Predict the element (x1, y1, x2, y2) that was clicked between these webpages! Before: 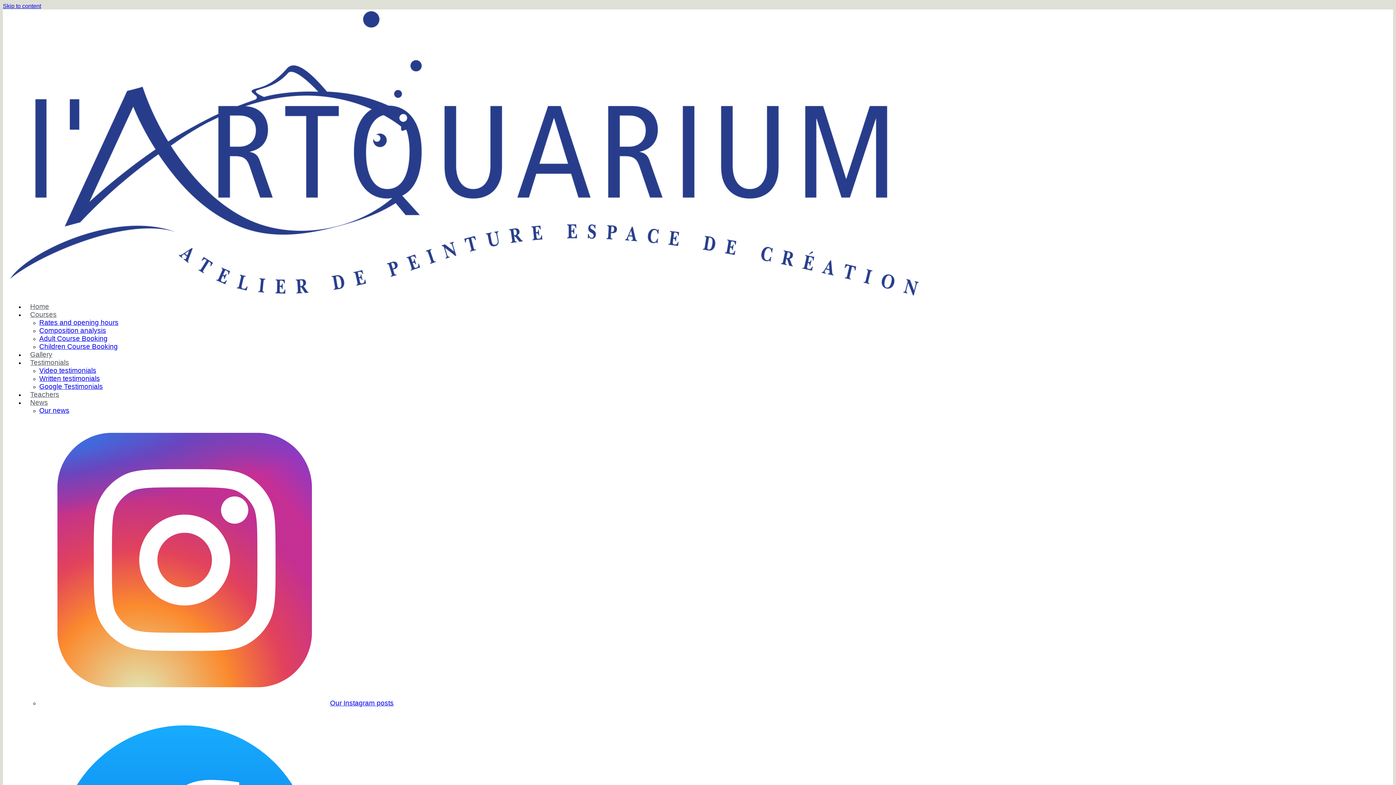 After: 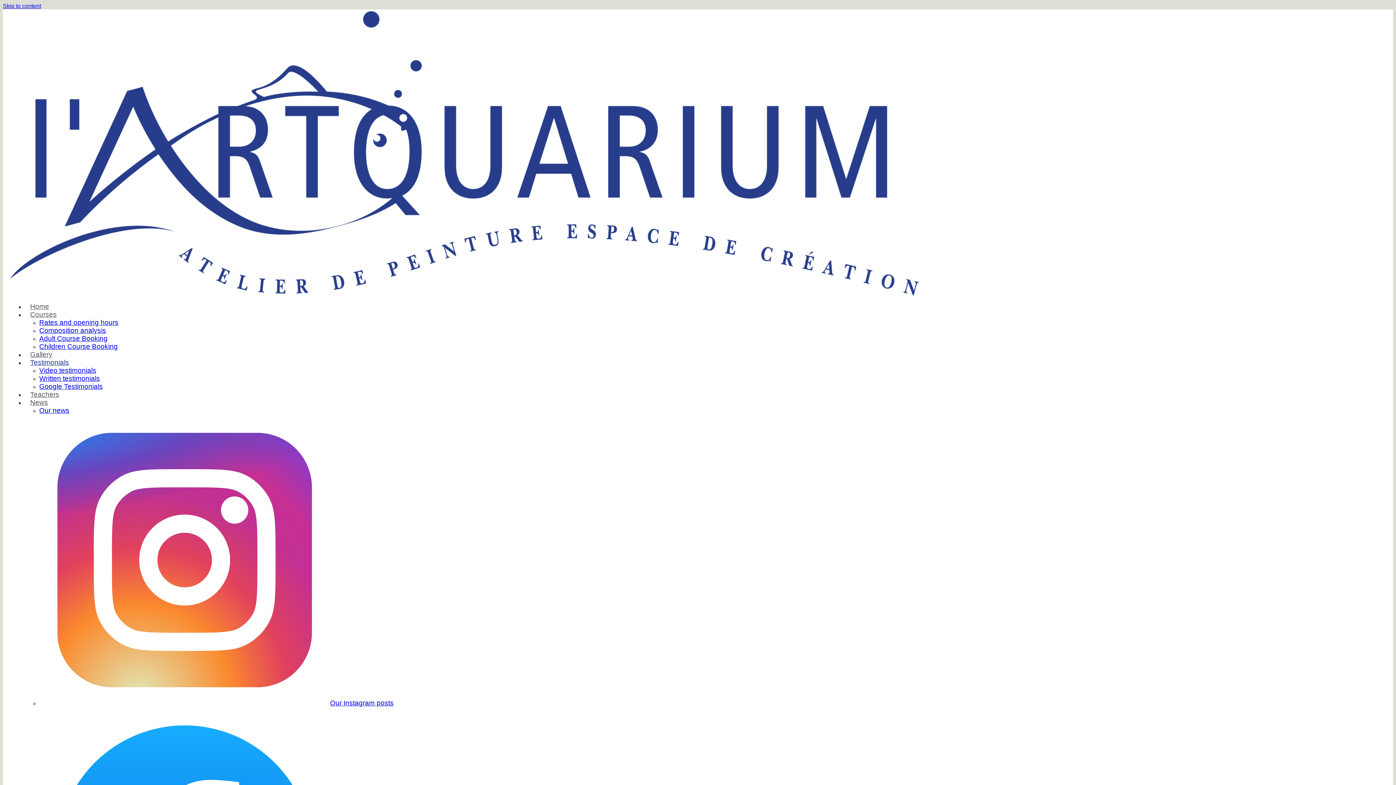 Action: bbox: (24, 358, 74, 366) label: Testimonials